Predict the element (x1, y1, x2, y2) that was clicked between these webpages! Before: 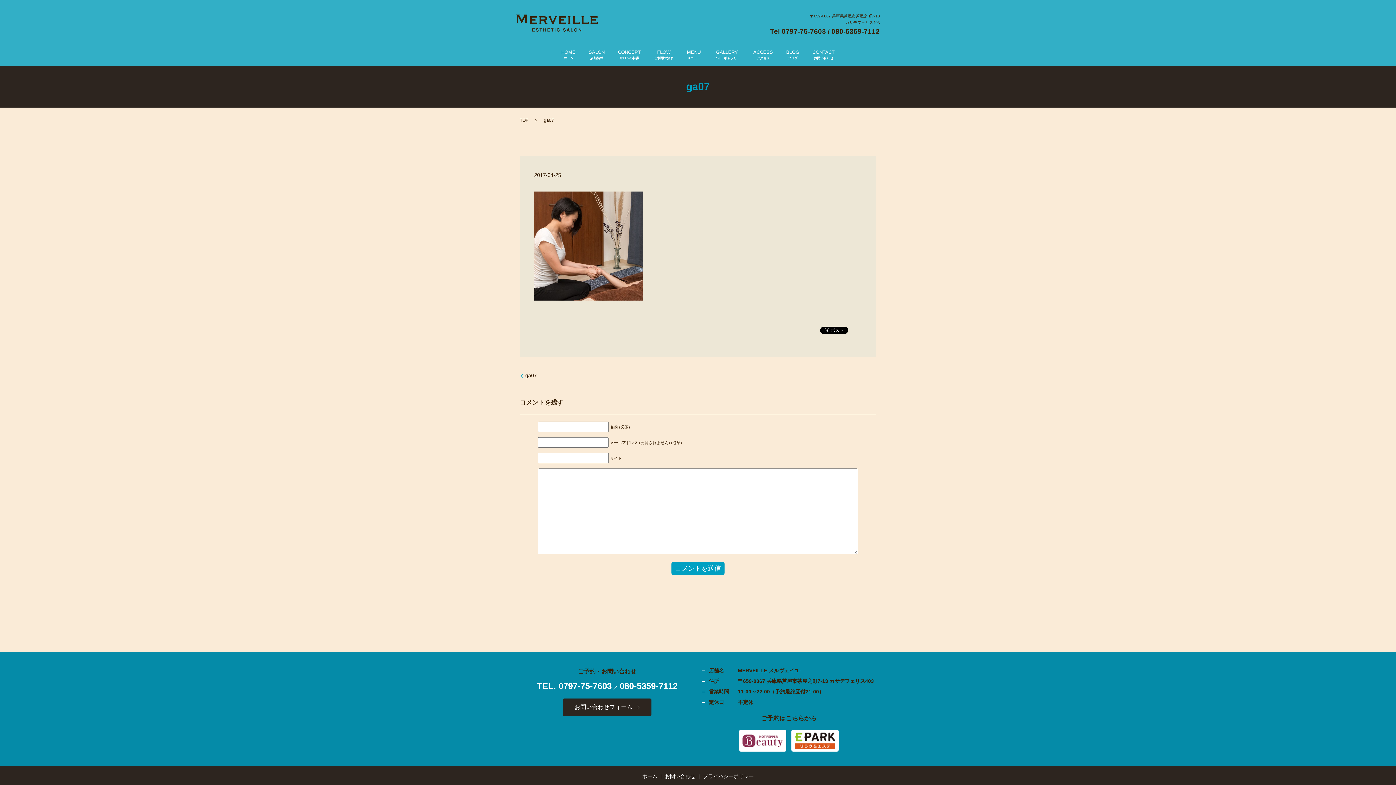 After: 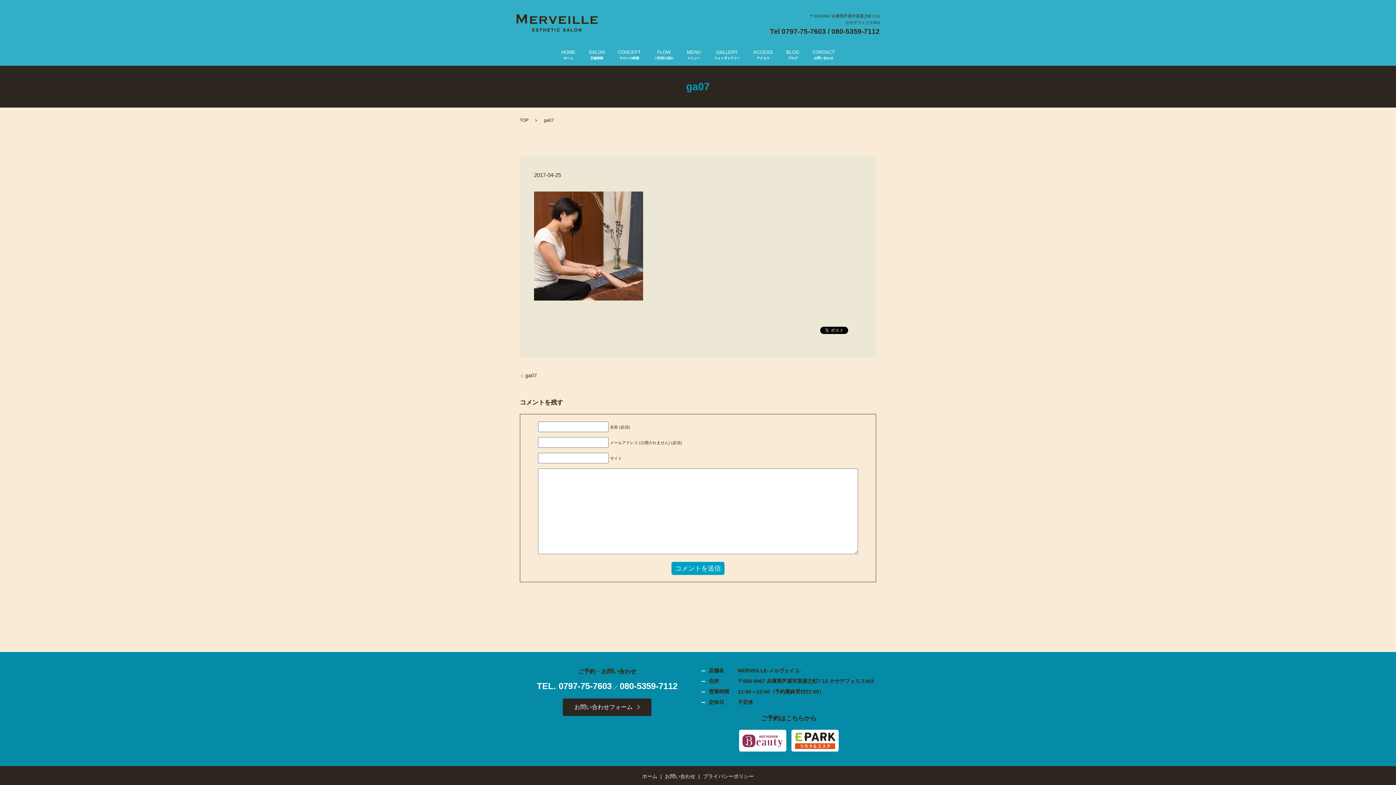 Action: bbox: (739, 737, 786, 743)